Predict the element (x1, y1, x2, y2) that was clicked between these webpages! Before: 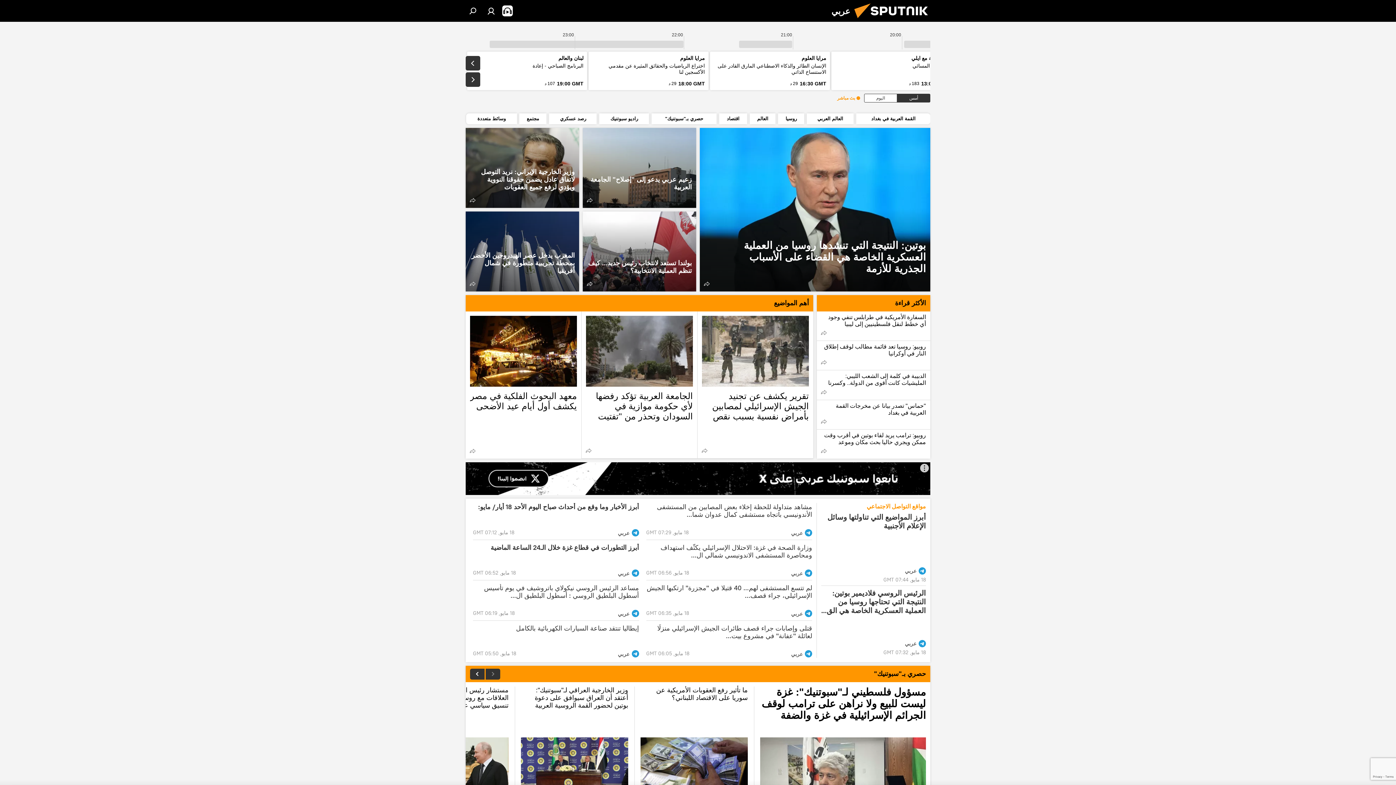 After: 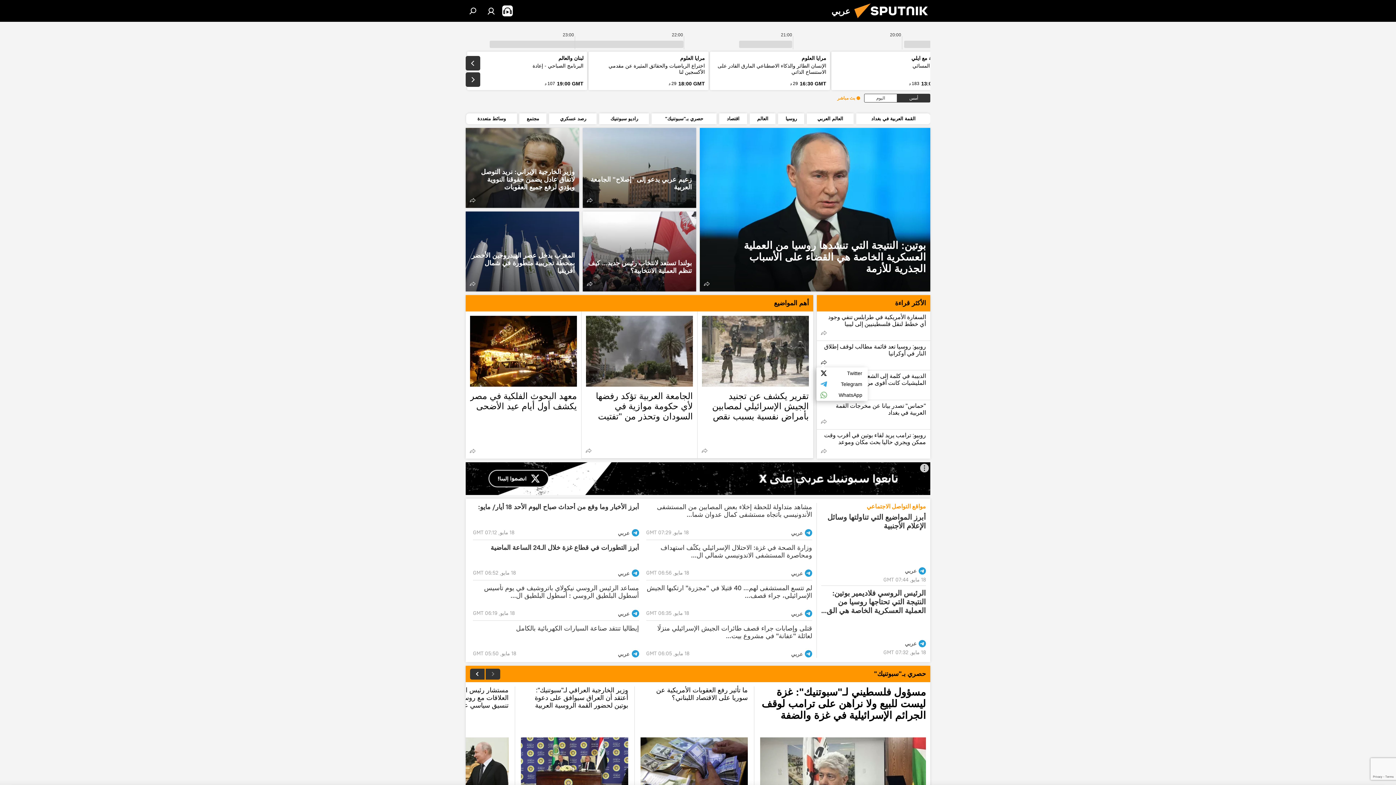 Action: bbox: (819, 357, 828, 367)